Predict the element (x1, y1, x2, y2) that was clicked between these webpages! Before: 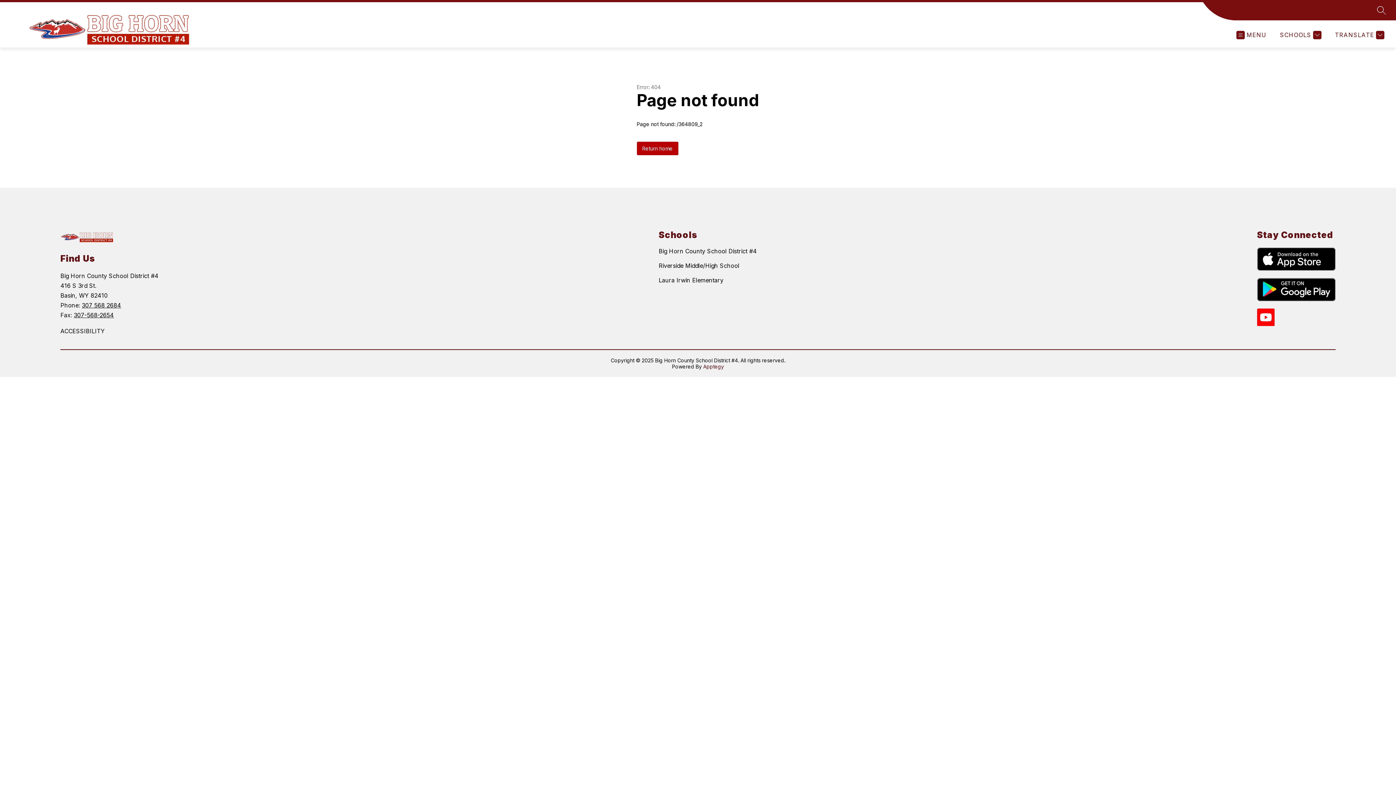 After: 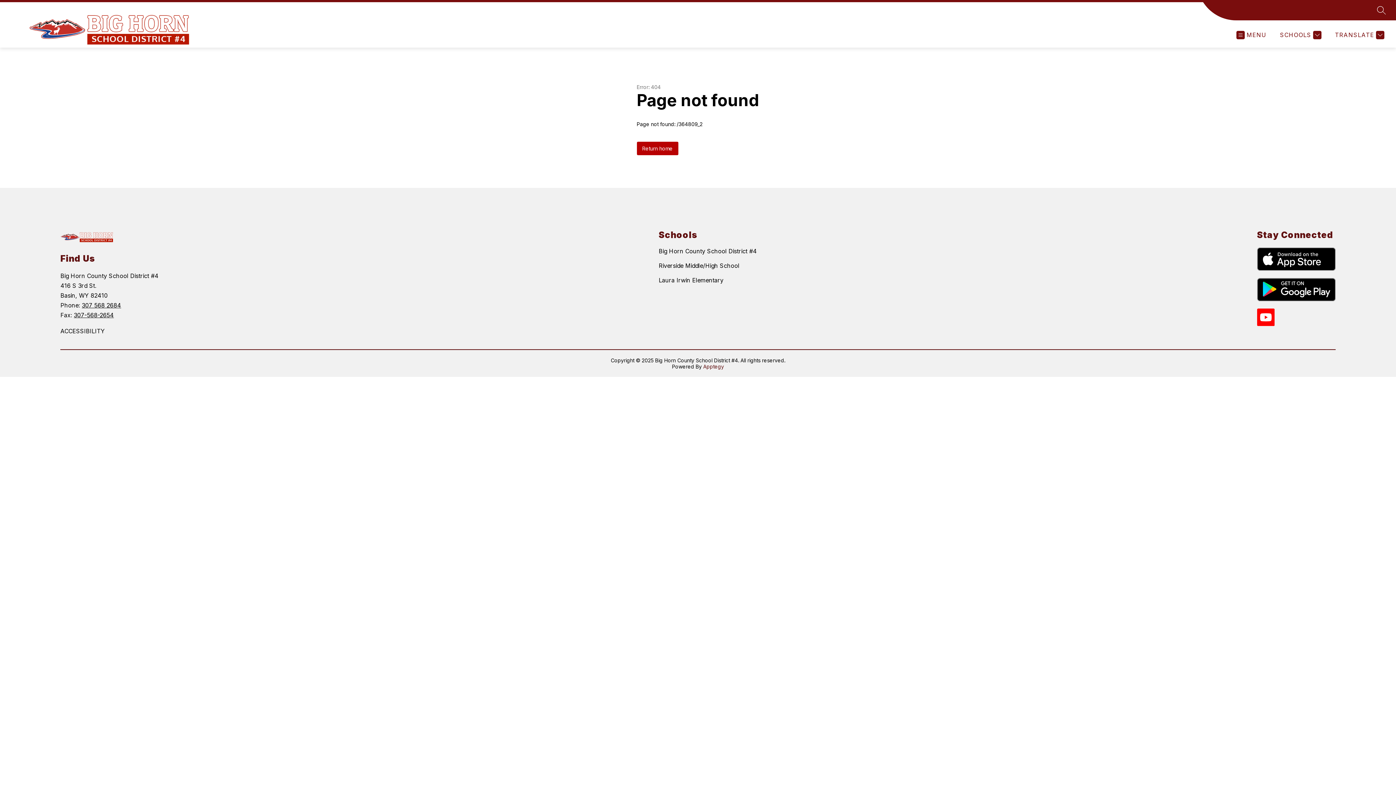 Action: bbox: (1257, 308, 1274, 326)